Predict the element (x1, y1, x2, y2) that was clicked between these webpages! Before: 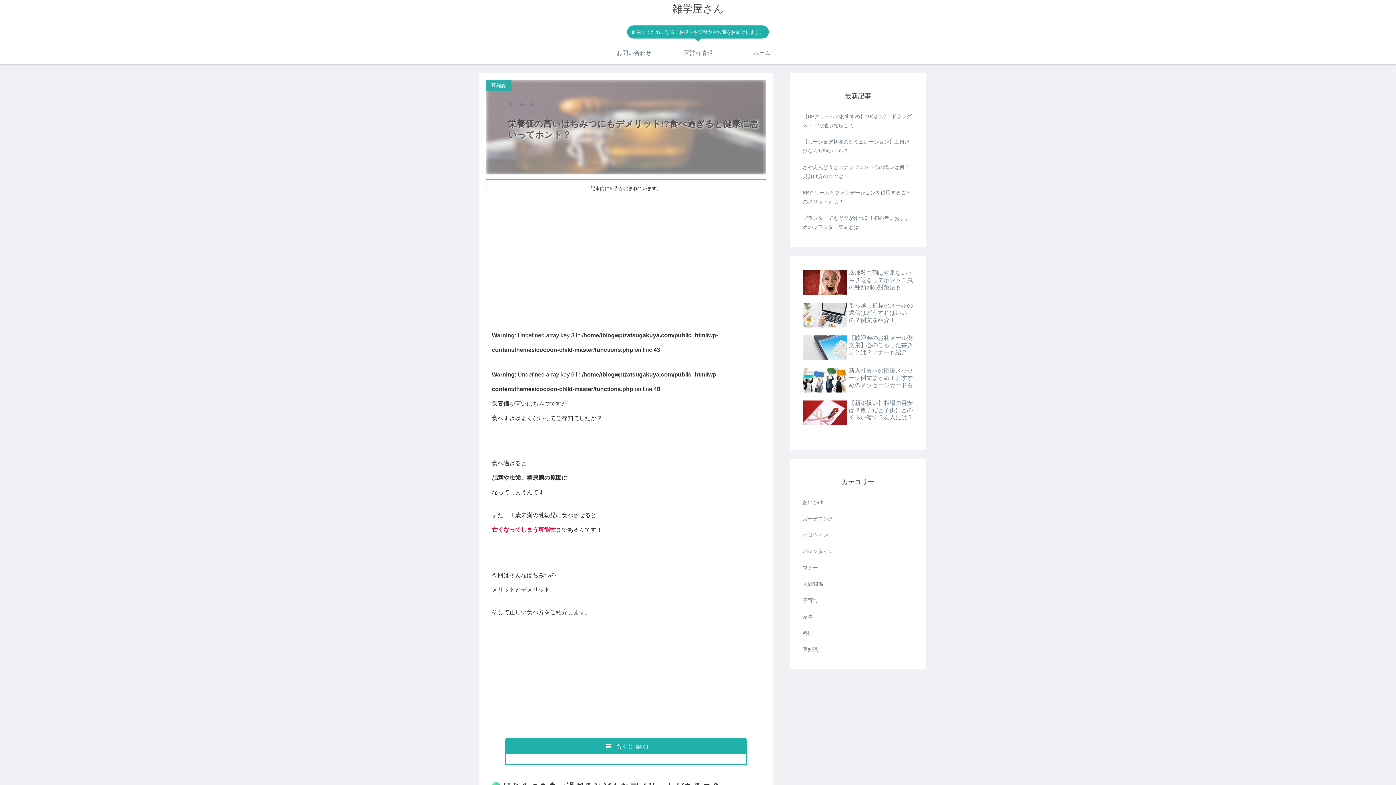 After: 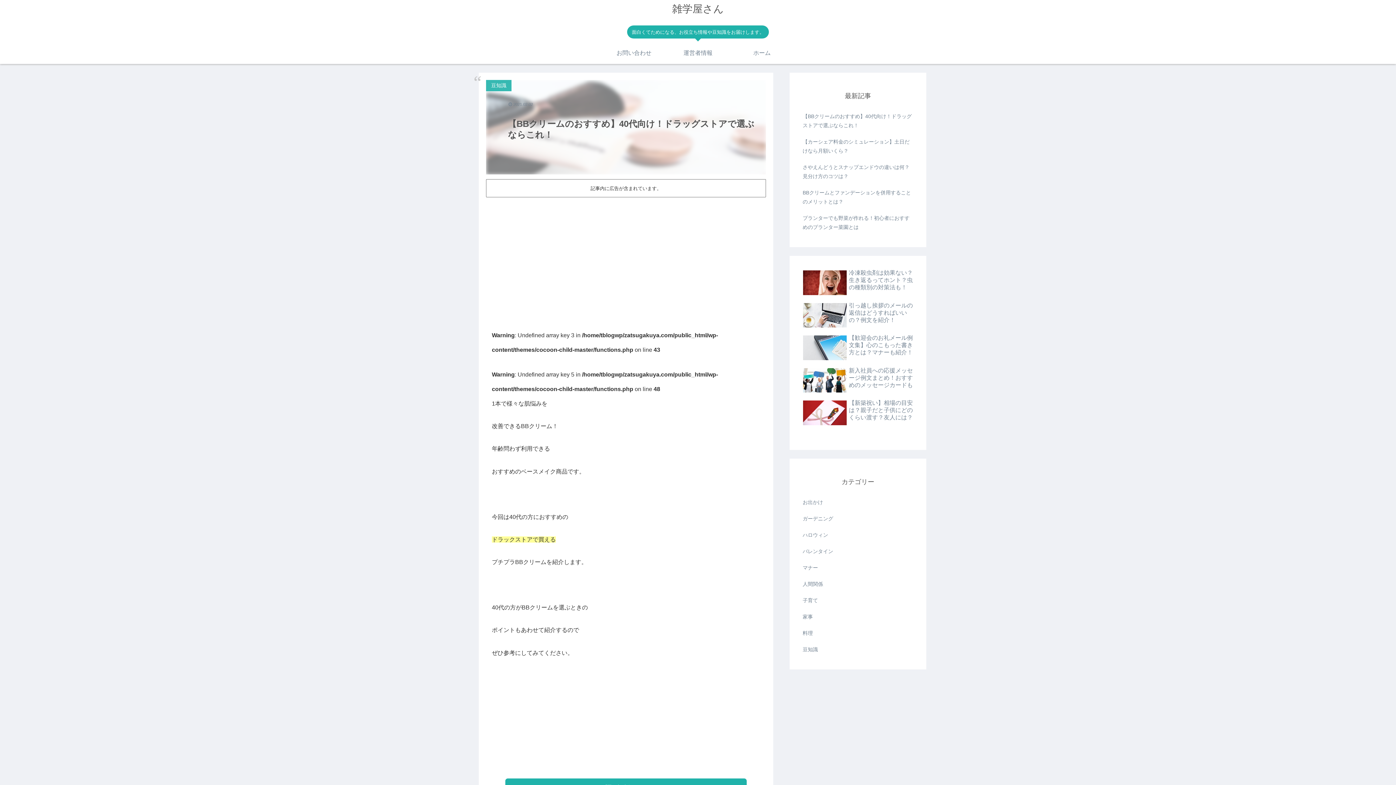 Action: label: 【BBクリームのおすすめ】40代向け！ドラッグストアで選ぶならこれ！ bbox: (801, 108, 914, 133)